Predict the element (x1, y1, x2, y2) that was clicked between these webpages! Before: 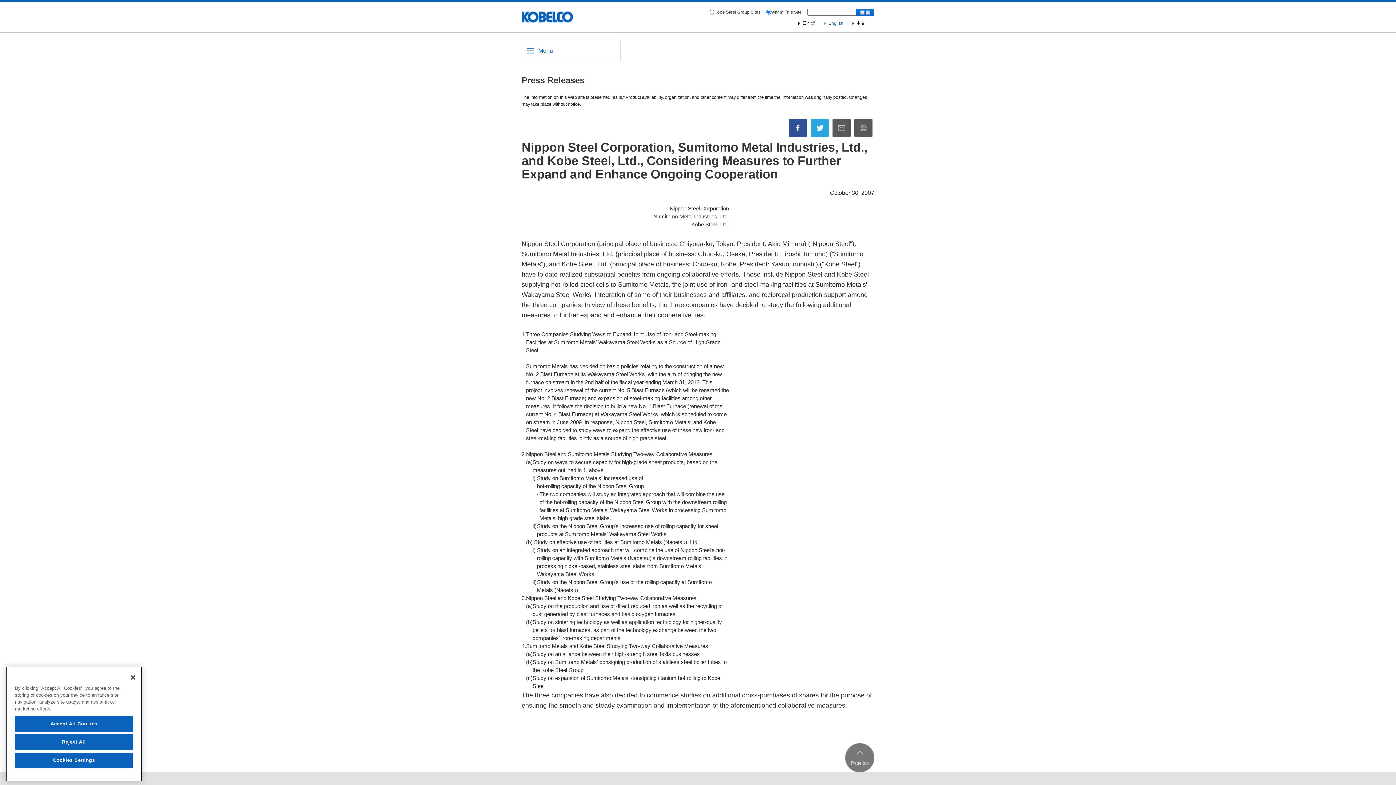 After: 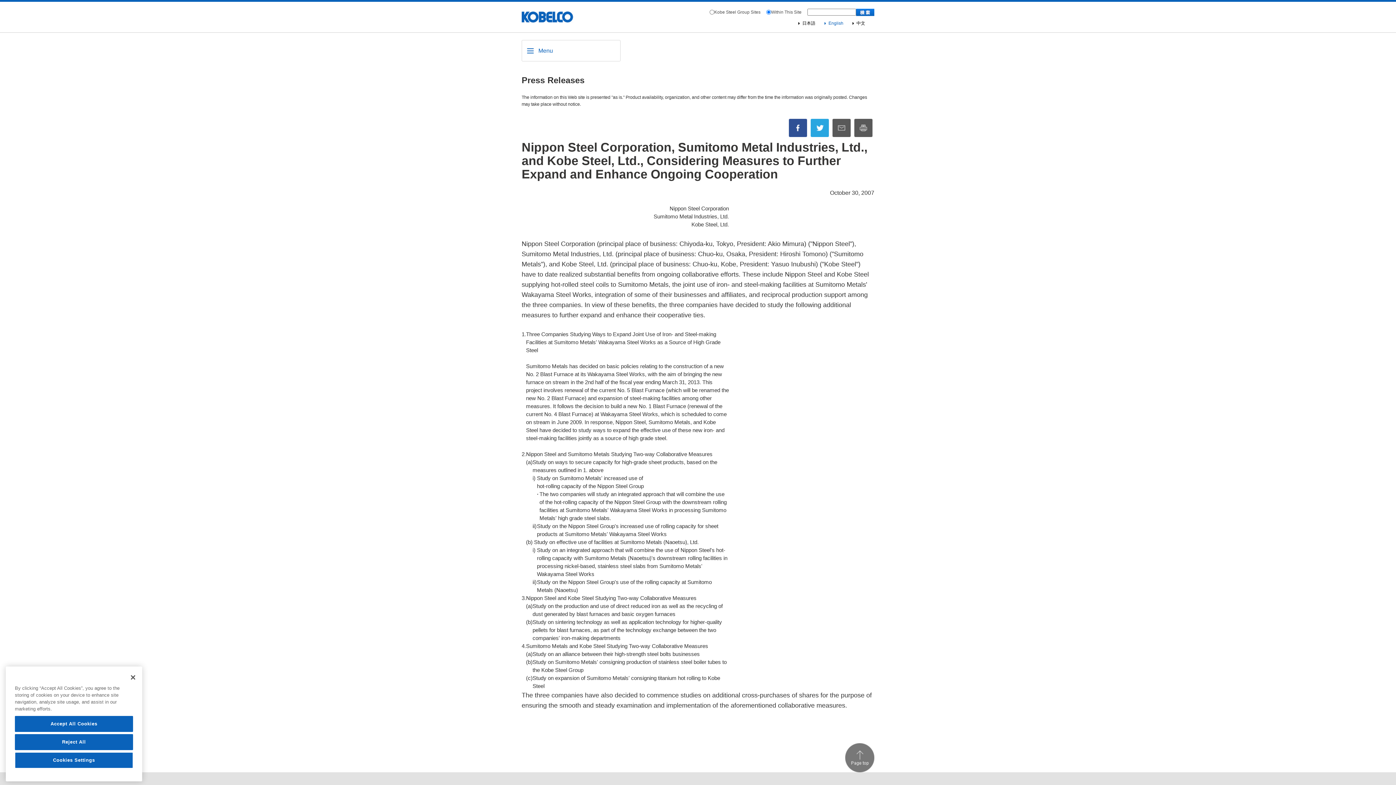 Action: bbox: (789, 128, 807, 135)